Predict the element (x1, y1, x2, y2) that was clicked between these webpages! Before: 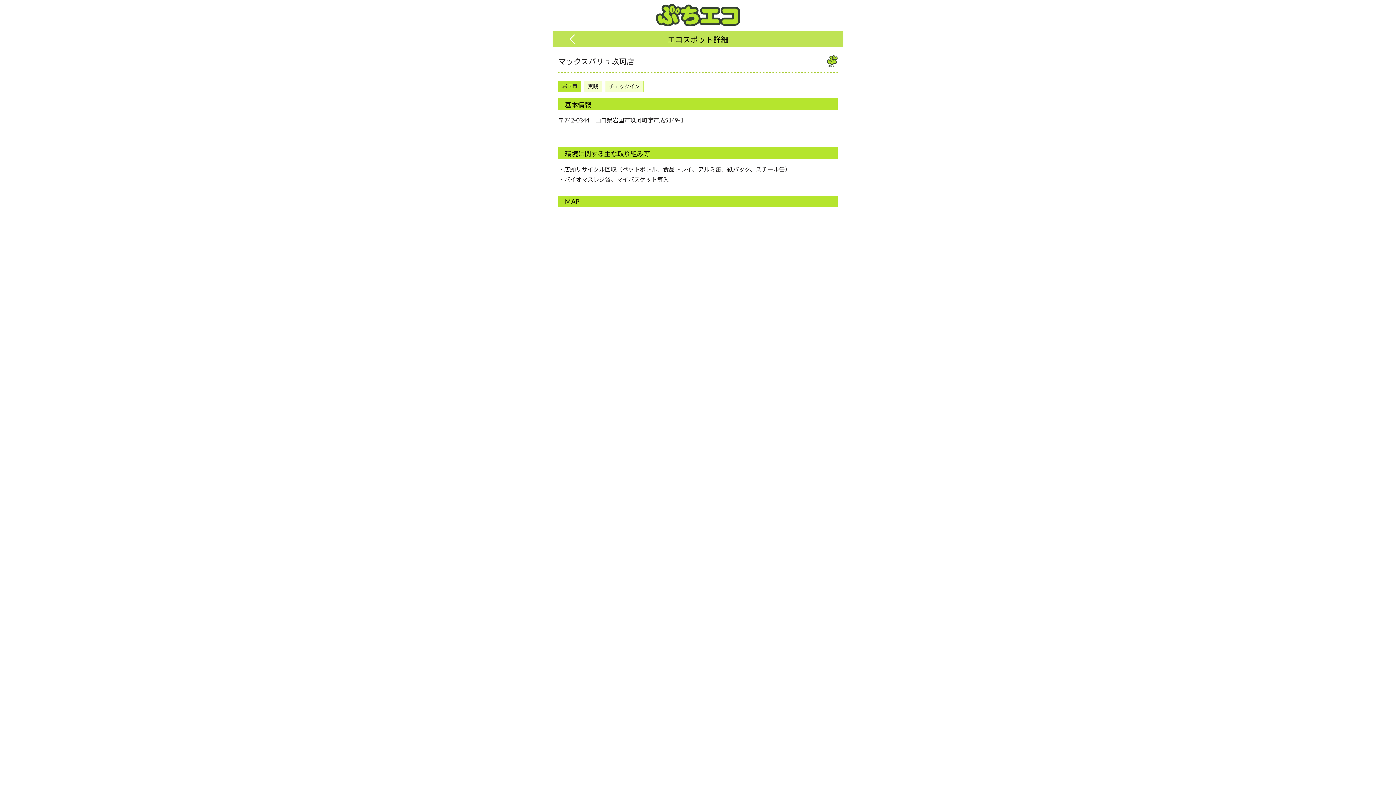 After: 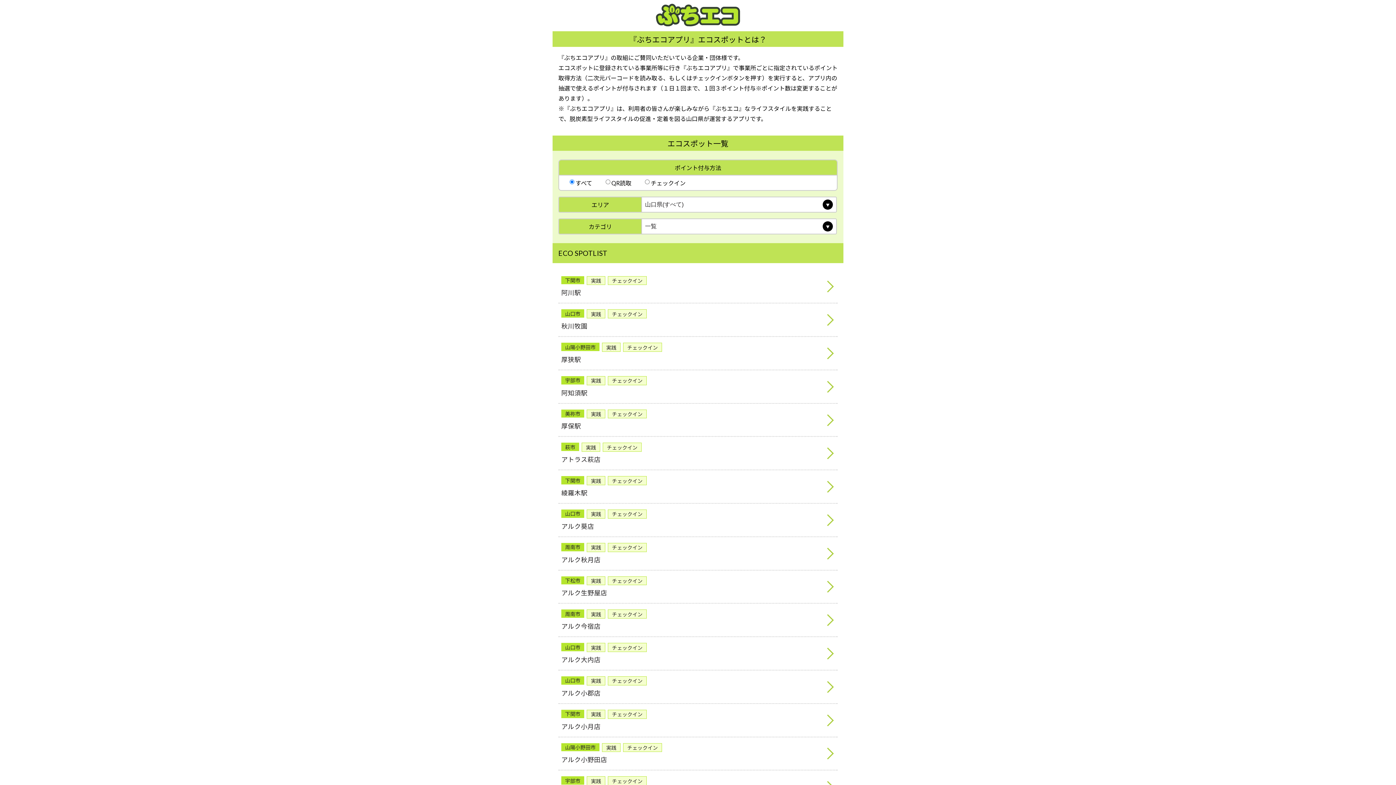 Action: bbox: (552, 31, 596, 46)